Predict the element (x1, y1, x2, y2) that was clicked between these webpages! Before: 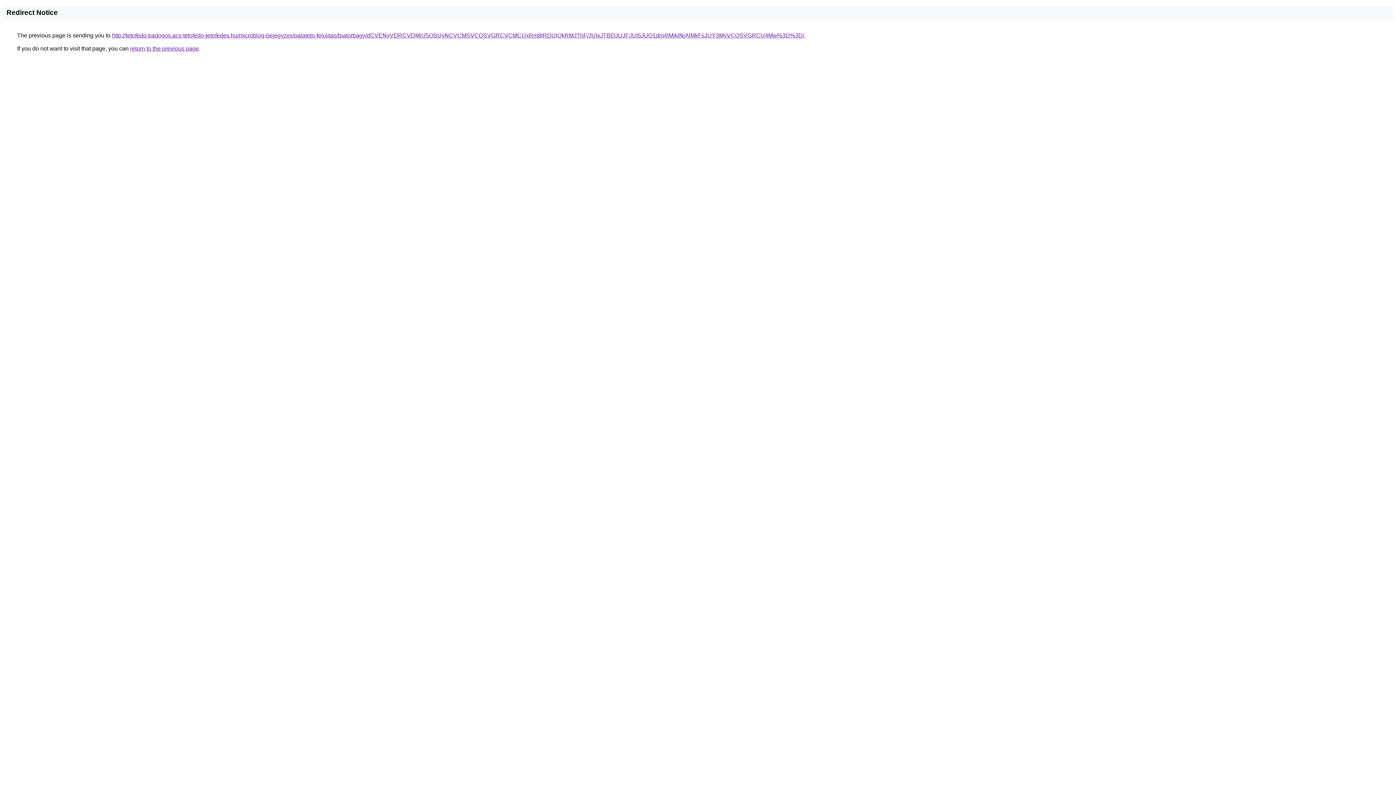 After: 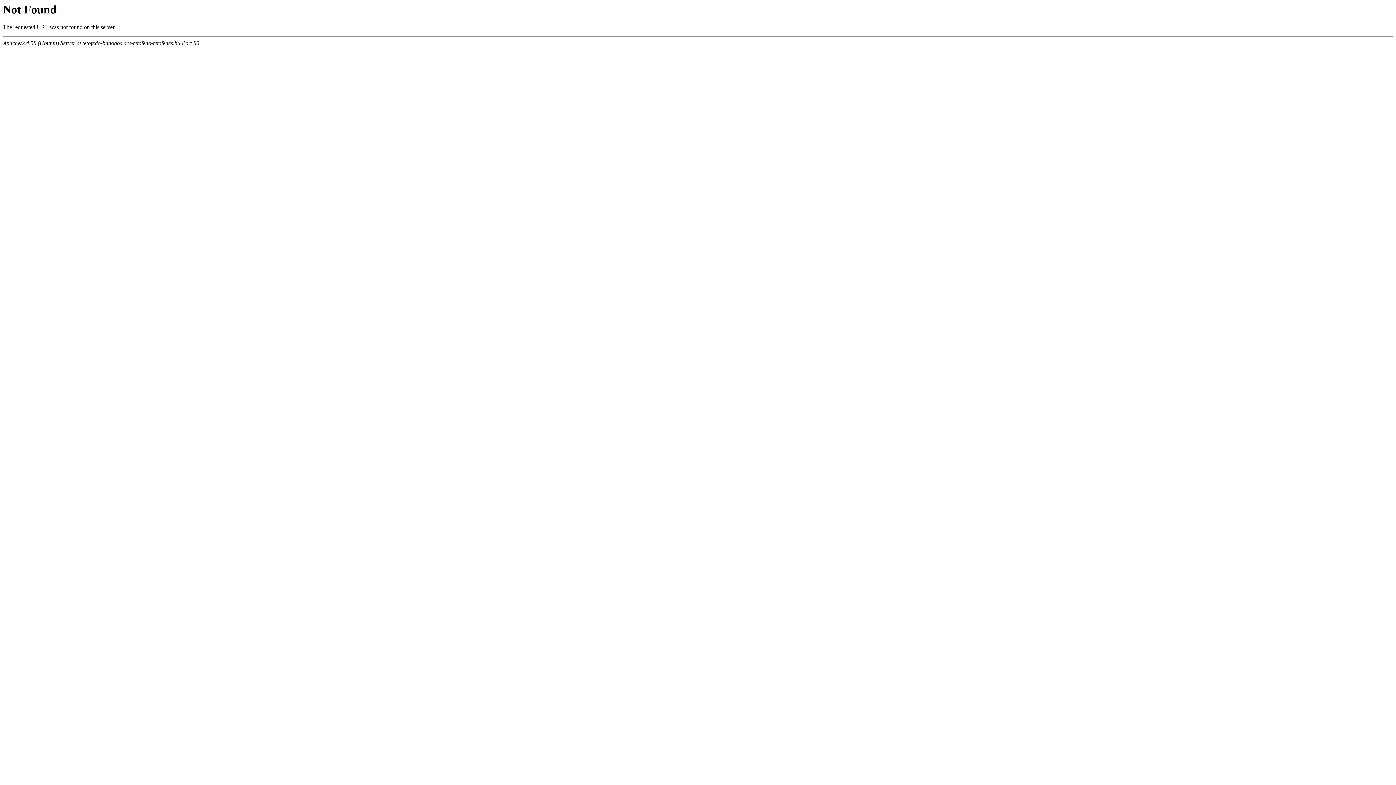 Action: label: http://tetofedo-badogos.acs-tetofedo-tetofedes.hu/microblog-bejegyzes/palateto-felujitas/biatorbagy/dCVENyVDRCVDMiU5OSUyNCVCMSVCQSVGRCVCMCUxRm8lRDUlQkRMJThF/JUIxJTBDJUJFJUI5JUQ1dm4lMjklNjAlMkFsJUY3MyVCQSVGRCU4Mw%3D%3D/ bbox: (112, 32, 804, 38)